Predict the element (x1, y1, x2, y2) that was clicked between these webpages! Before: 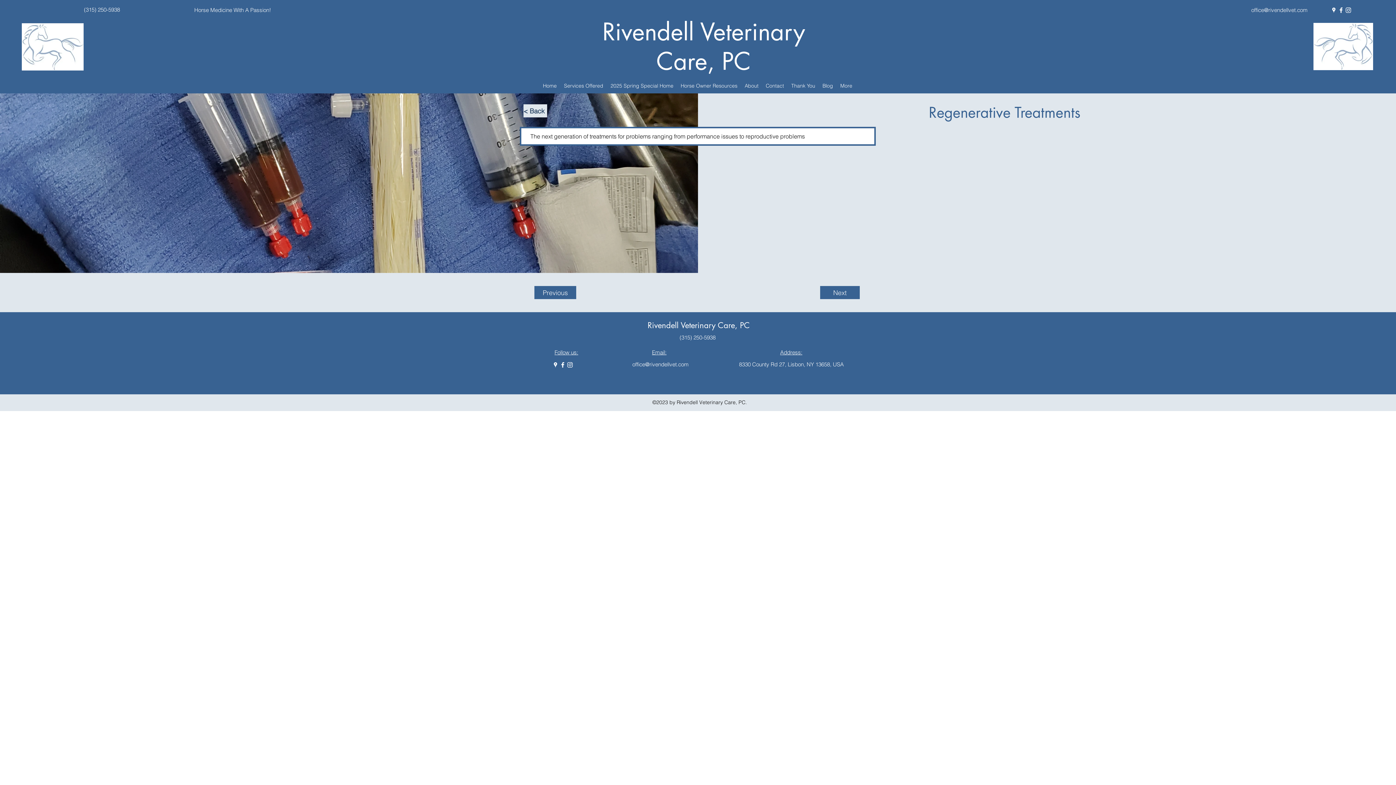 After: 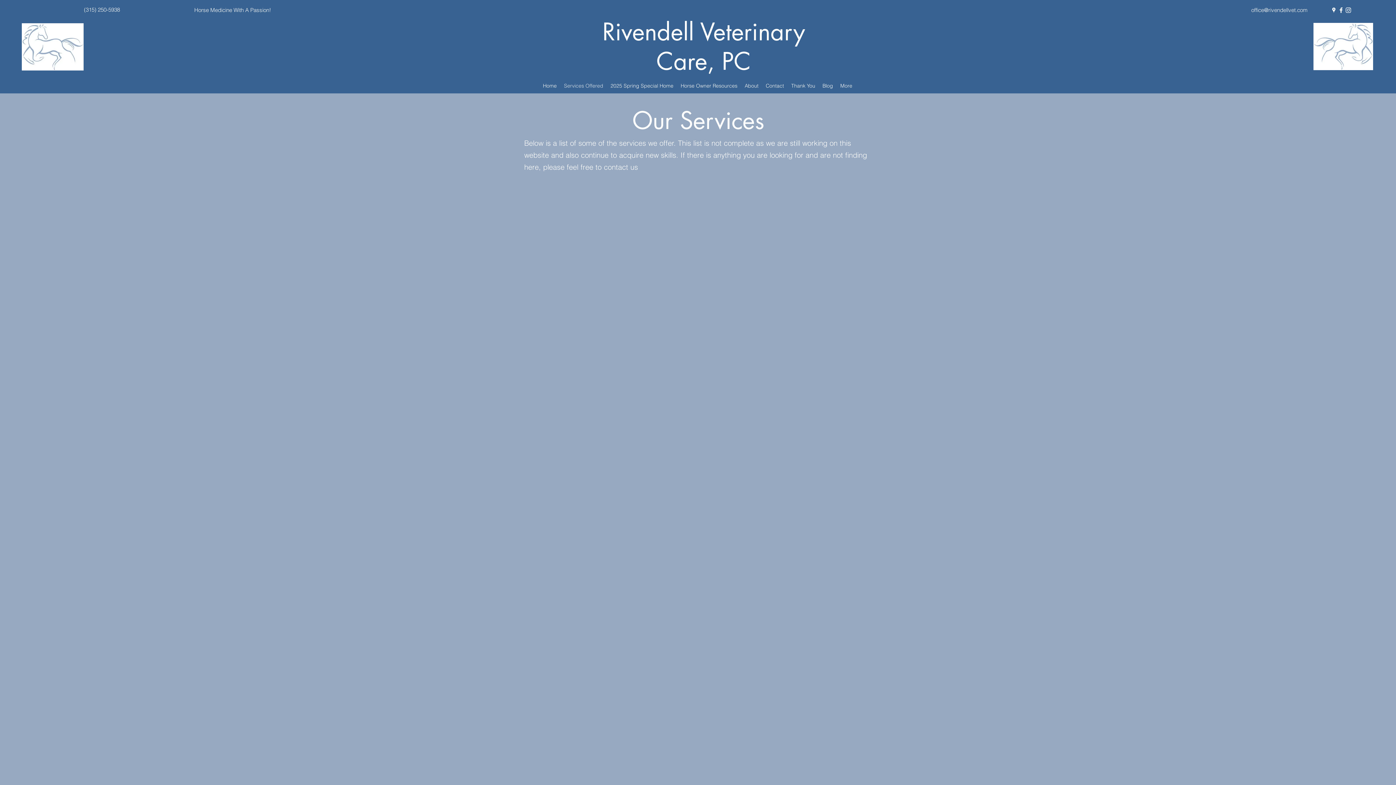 Action: bbox: (523, 104, 547, 117) label: < Back